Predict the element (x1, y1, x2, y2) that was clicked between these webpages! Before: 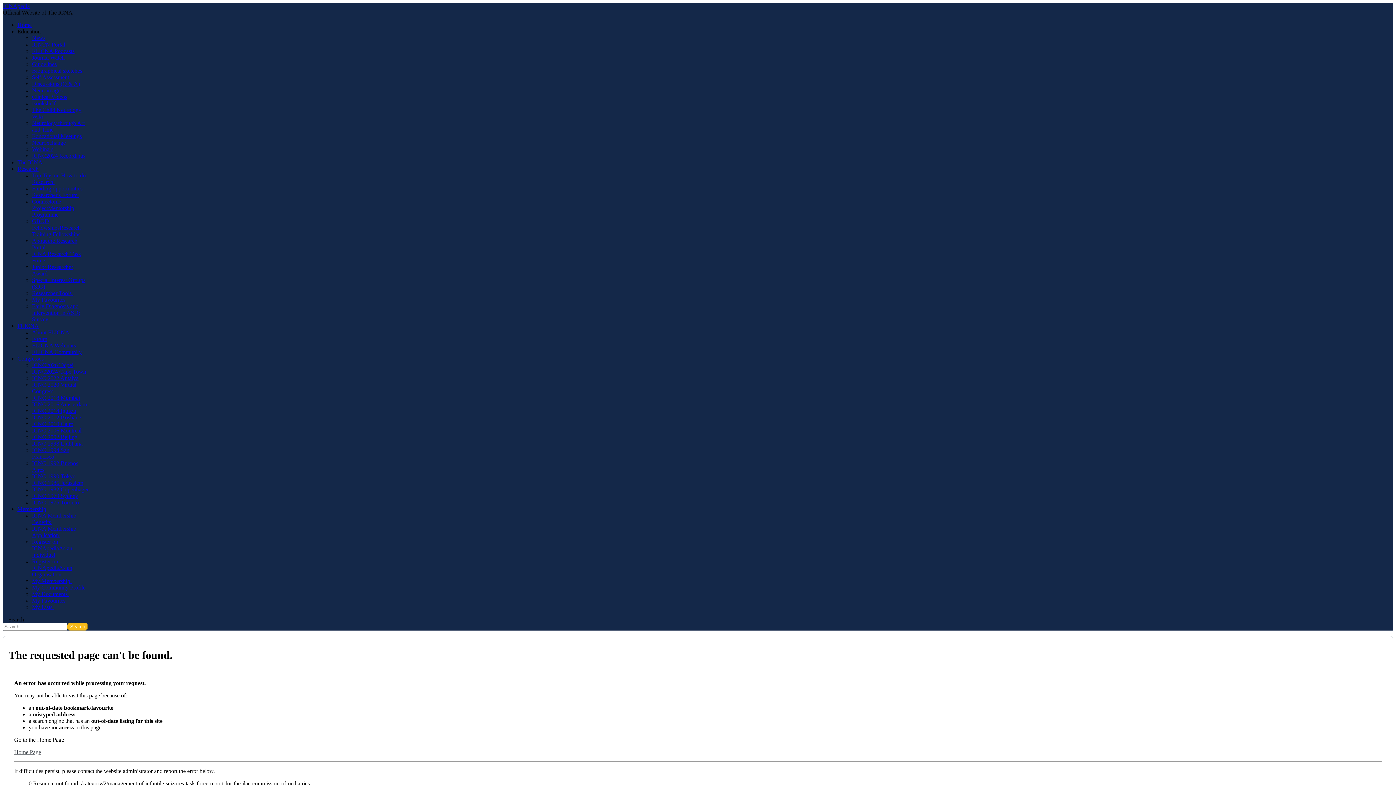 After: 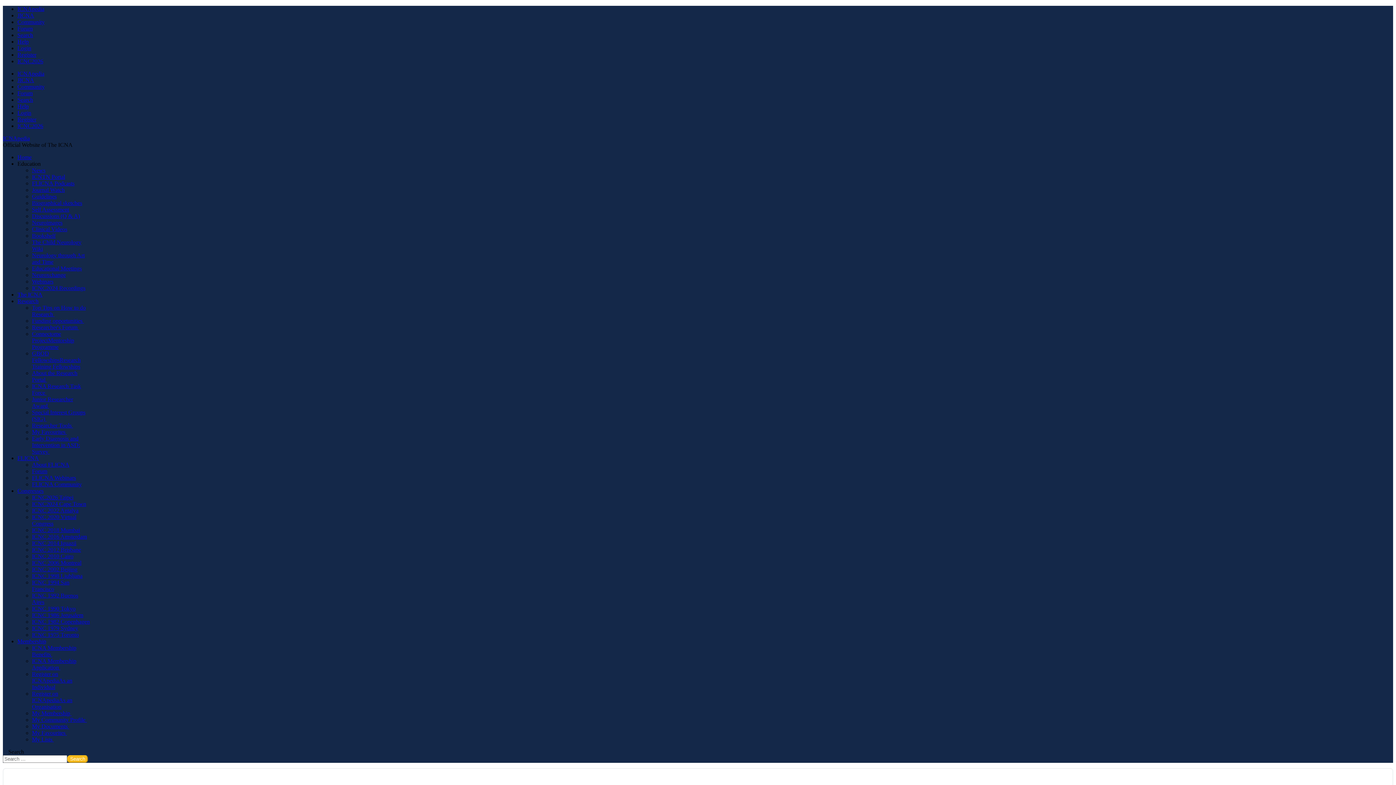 Action: bbox: (32, 427, 81, 433) label: ICNC 2006 Montreal